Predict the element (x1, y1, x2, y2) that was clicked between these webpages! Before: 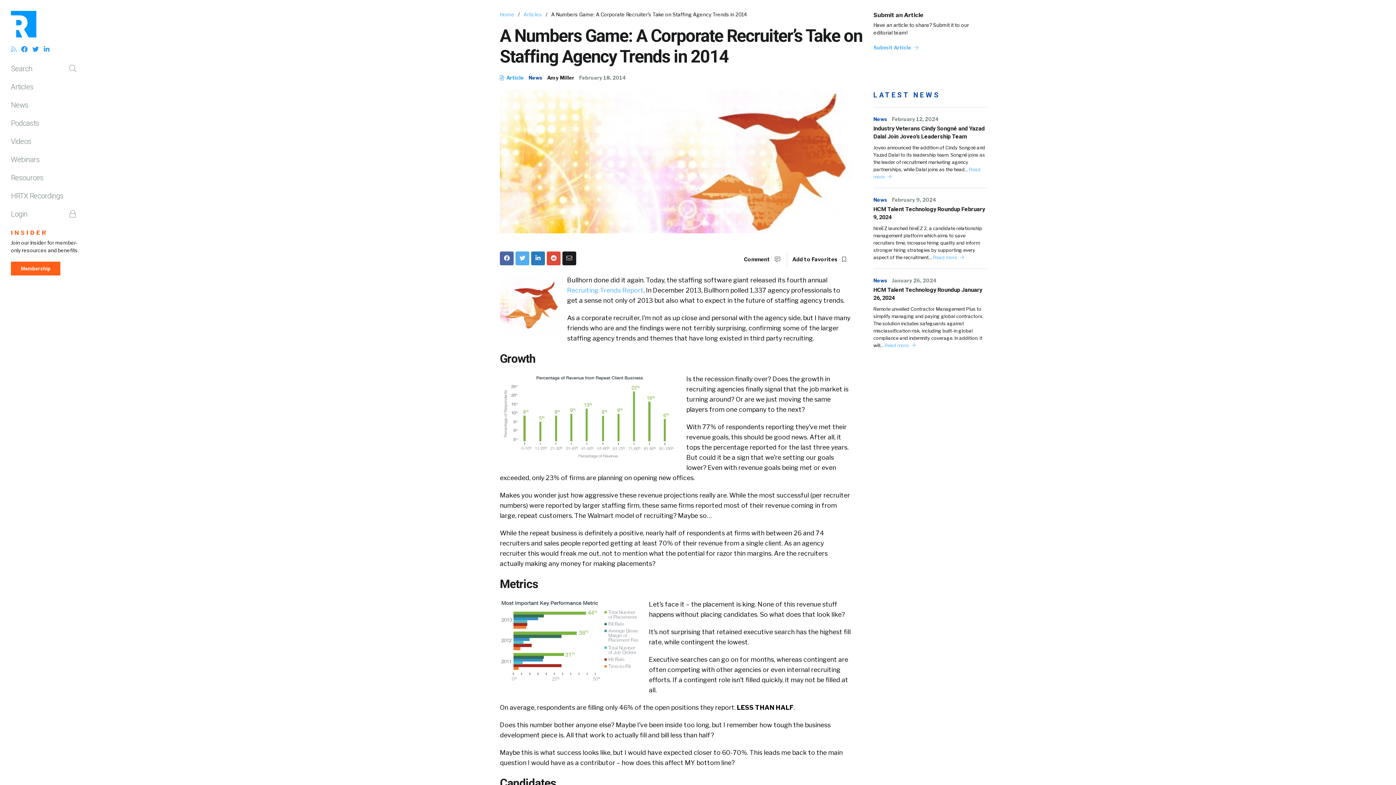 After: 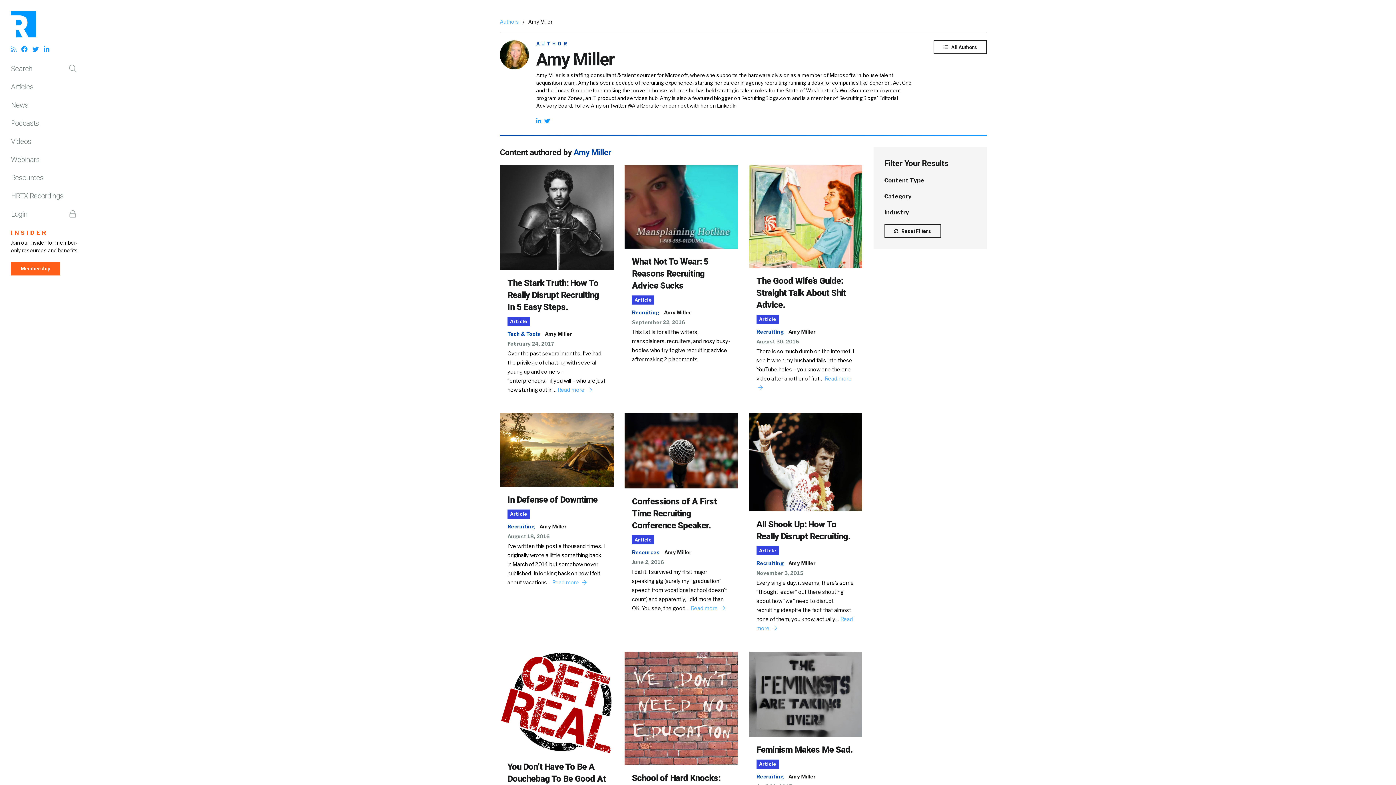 Action: label: Amy Miller bbox: (547, 74, 574, 80)